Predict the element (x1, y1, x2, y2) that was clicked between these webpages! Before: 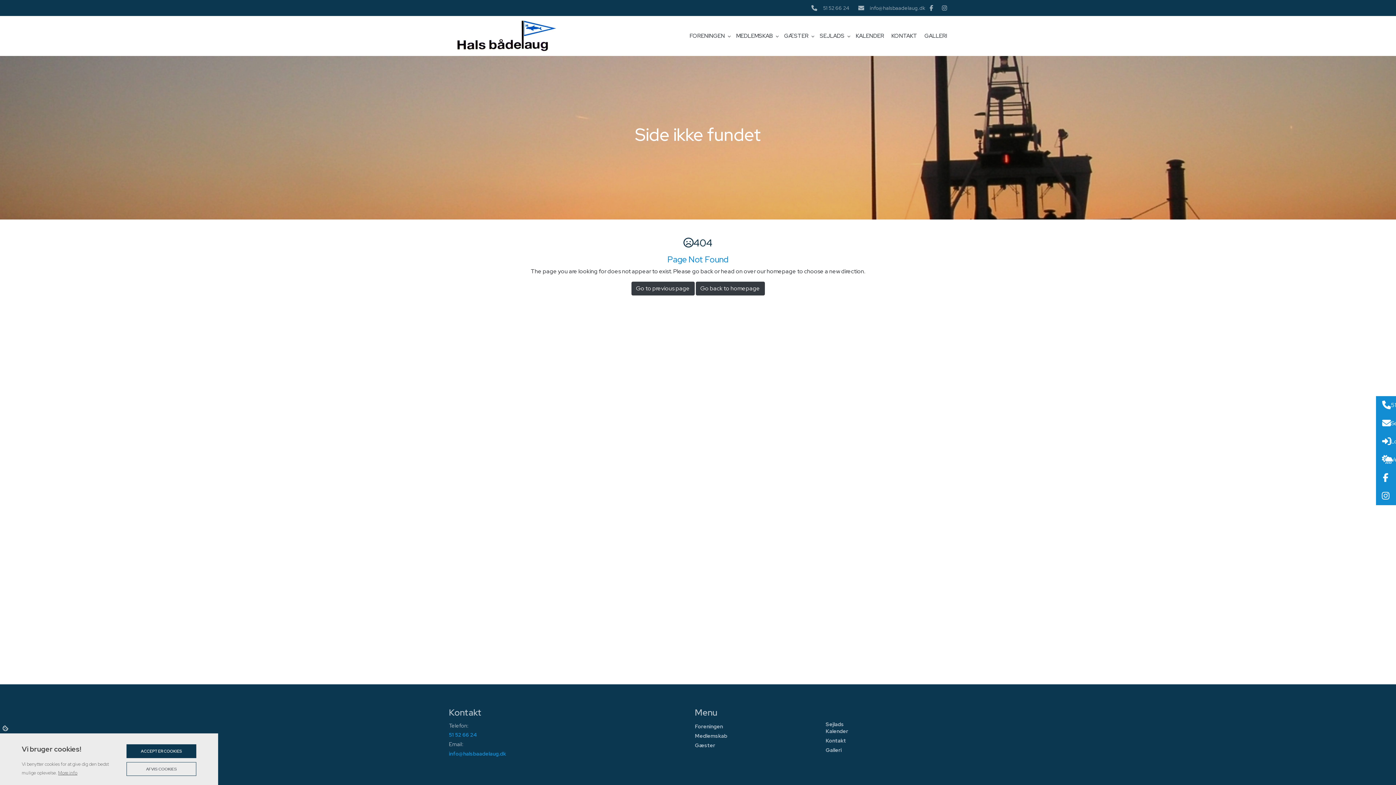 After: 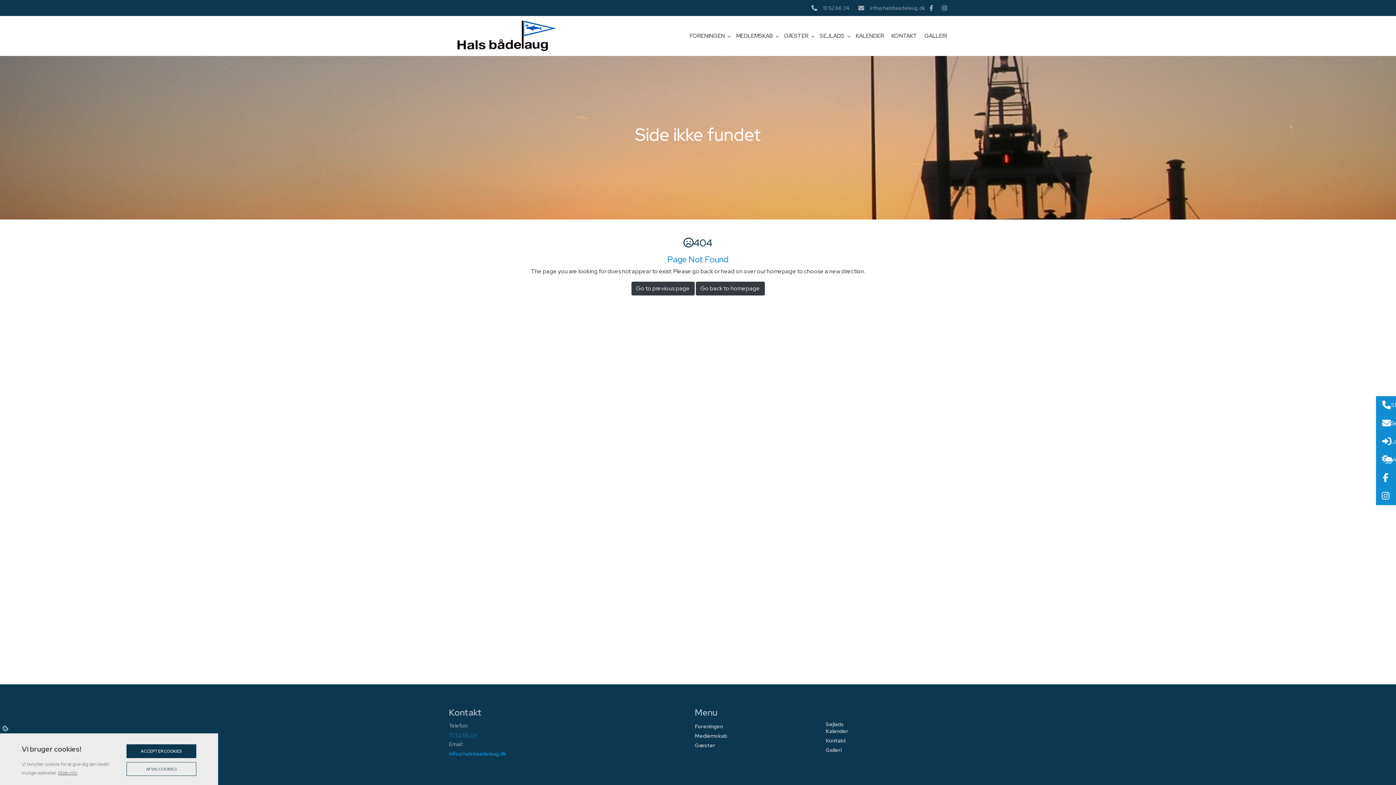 Action: bbox: (449, 731, 477, 739) label: 51 52 66 24